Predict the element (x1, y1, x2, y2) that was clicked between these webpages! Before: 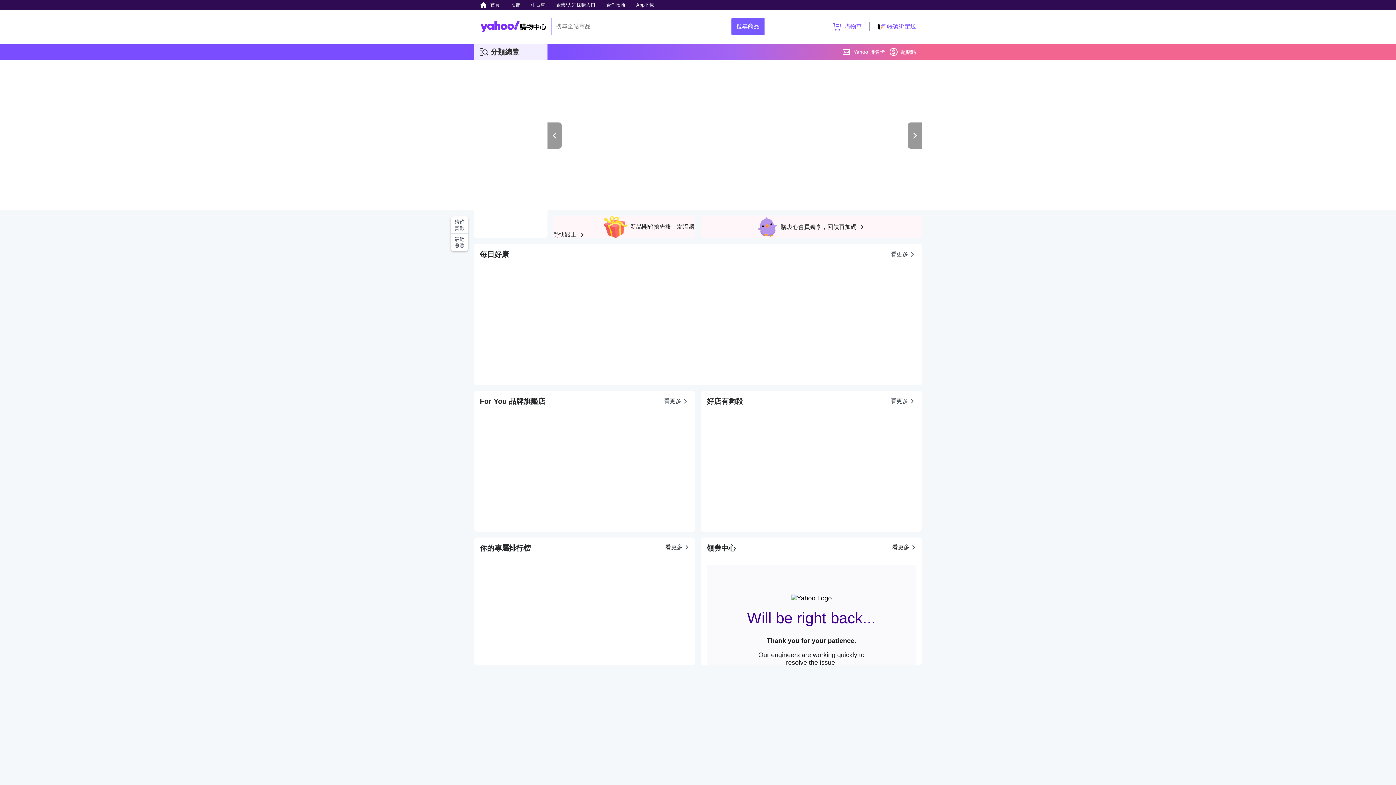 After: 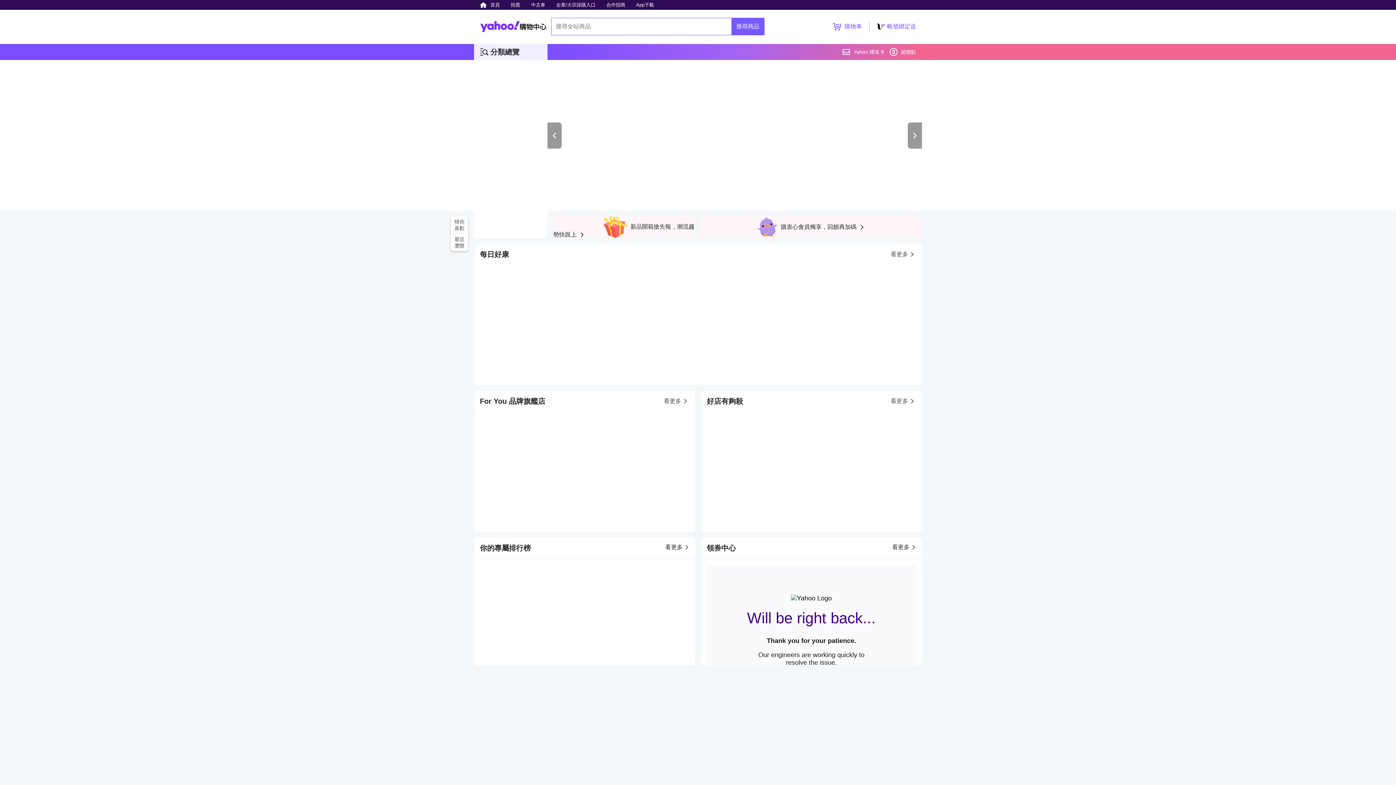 Action: bbox: (480, 9, 546, 43)